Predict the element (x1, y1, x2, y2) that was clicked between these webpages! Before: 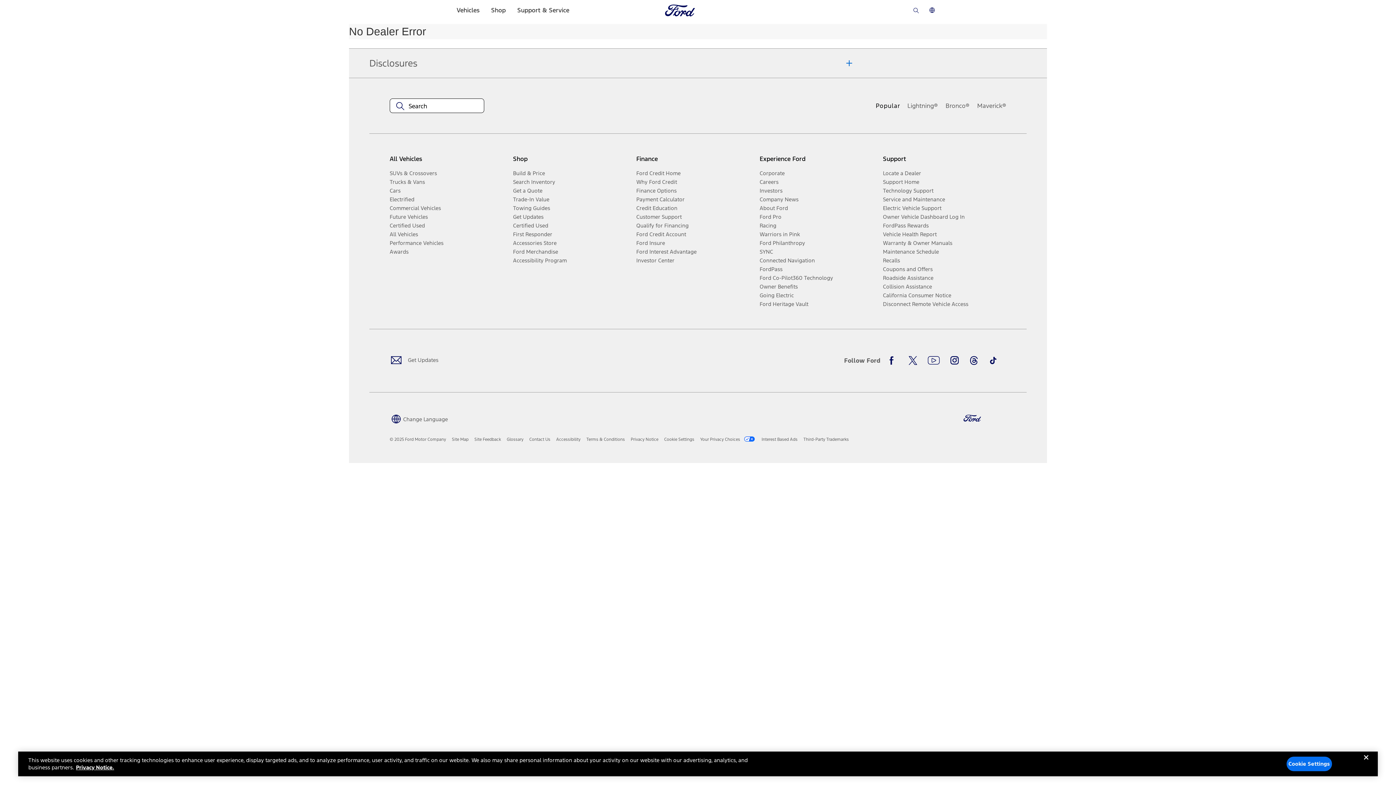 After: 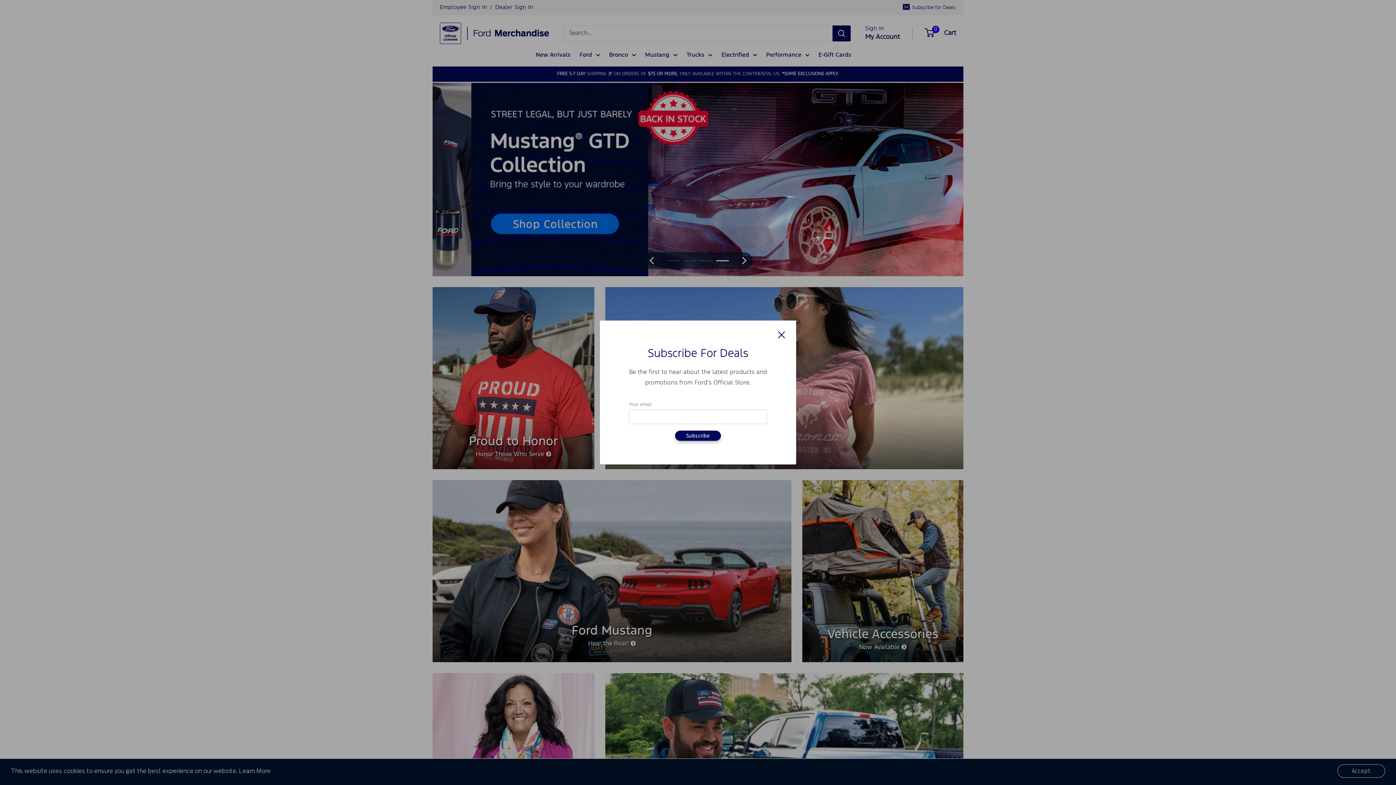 Action: bbox: (513, 247, 630, 256) label: Ford Merchandise